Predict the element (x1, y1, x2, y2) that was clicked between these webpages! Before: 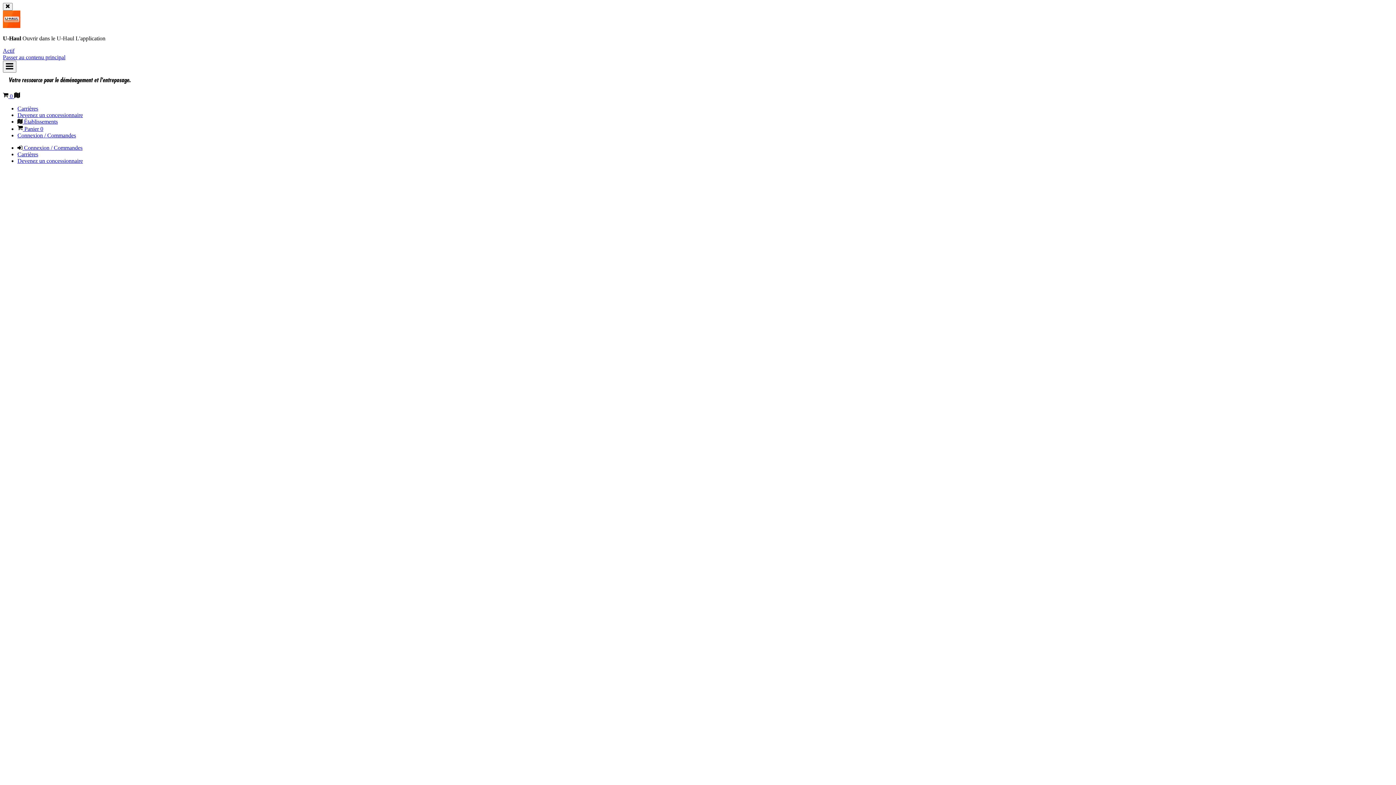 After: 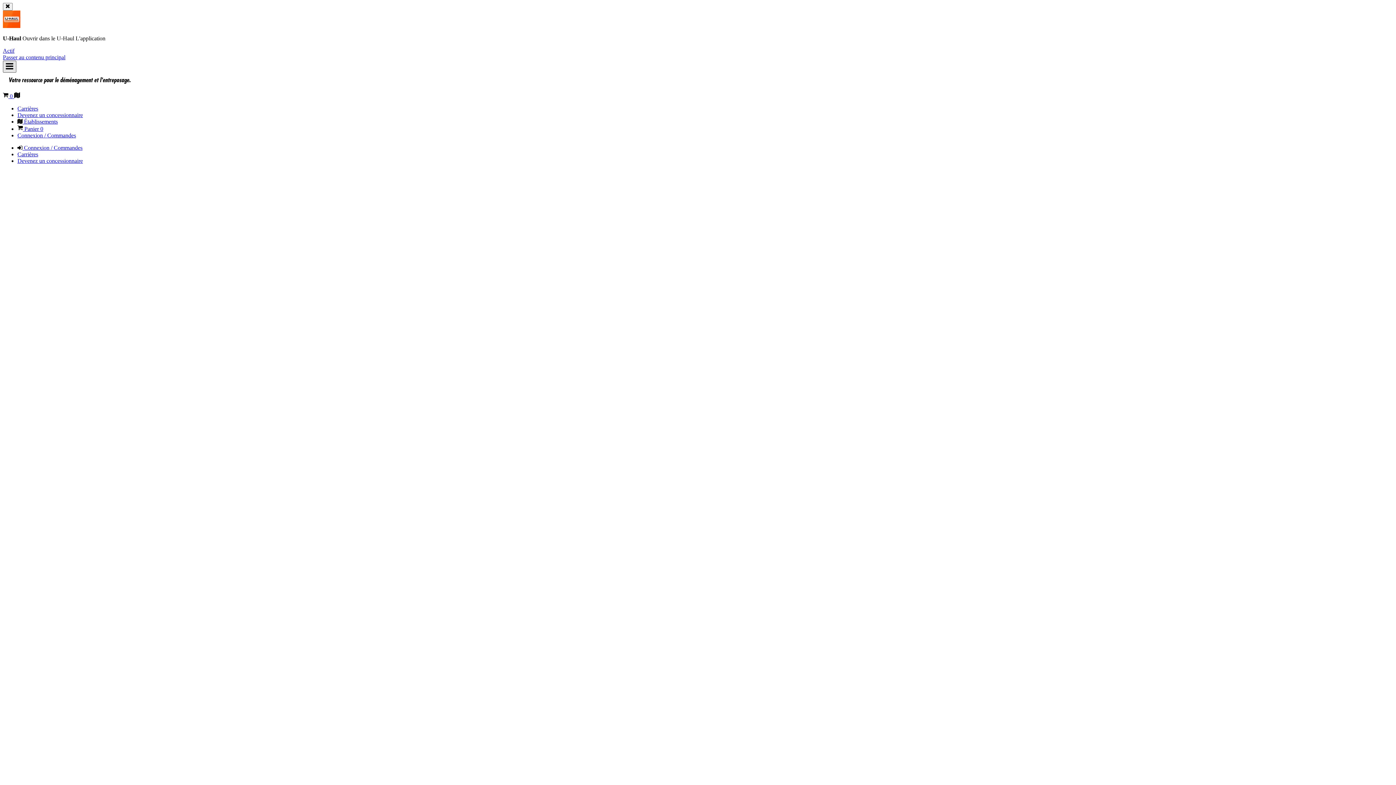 Action: bbox: (2, 60, 16, 72) label: Menu principal